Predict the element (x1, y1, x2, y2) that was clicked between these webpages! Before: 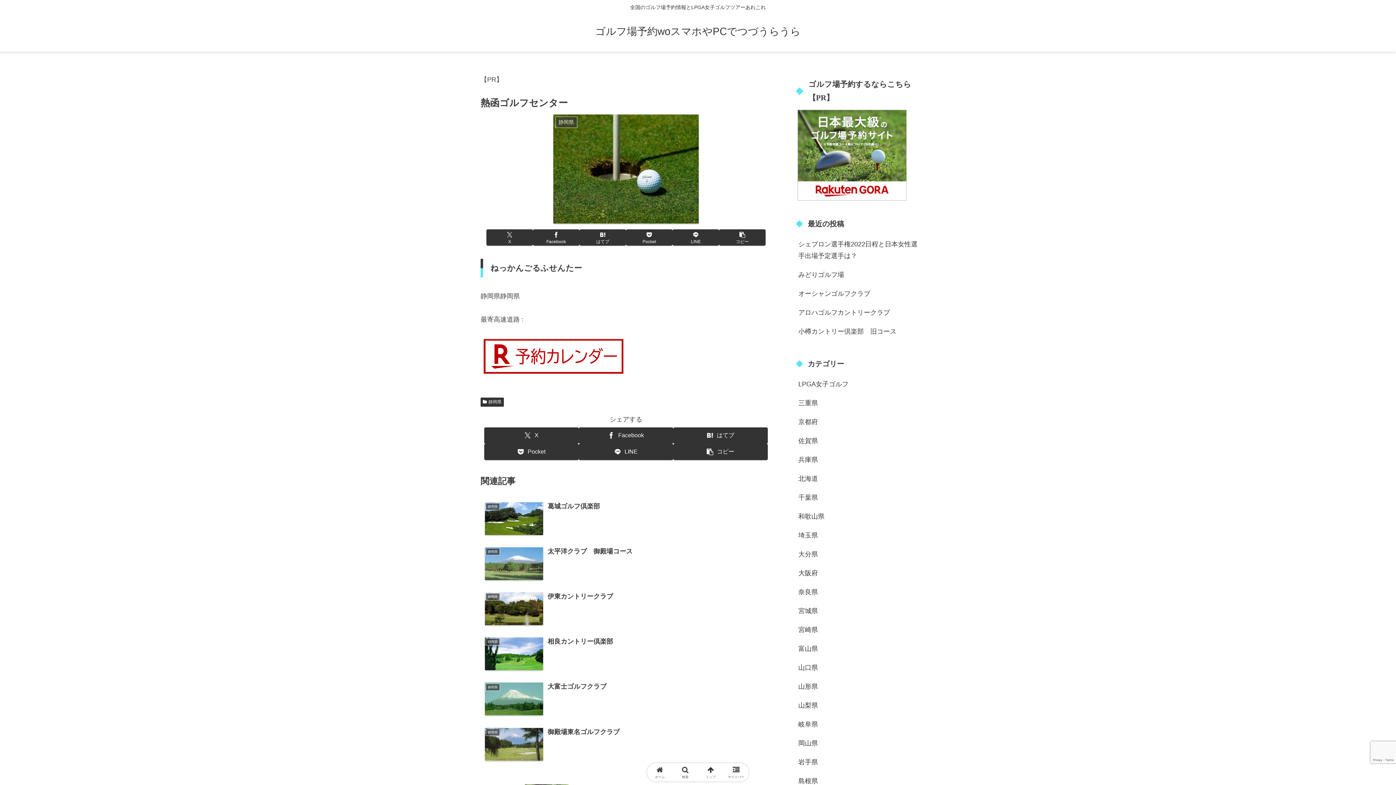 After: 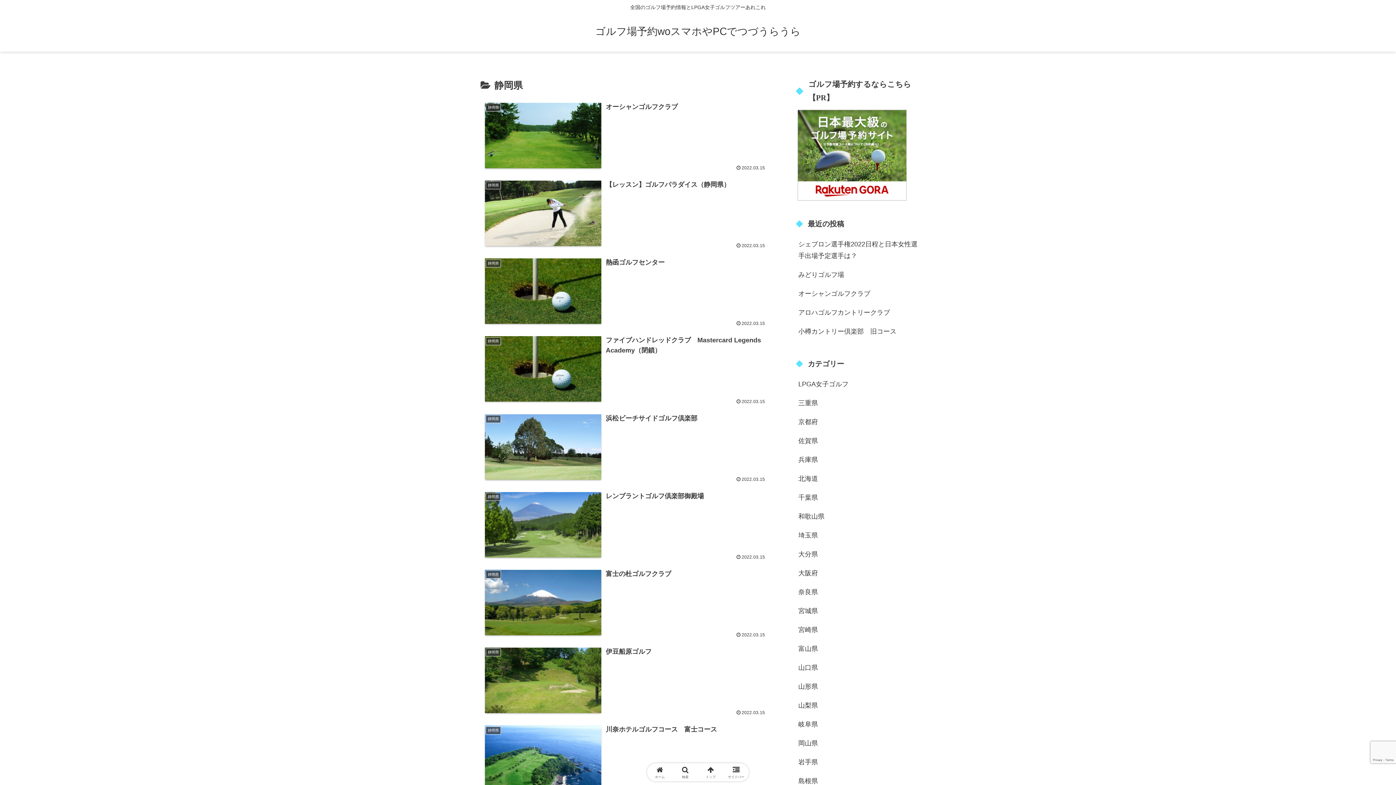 Action: bbox: (480, 397, 503, 407) label: 静岡県